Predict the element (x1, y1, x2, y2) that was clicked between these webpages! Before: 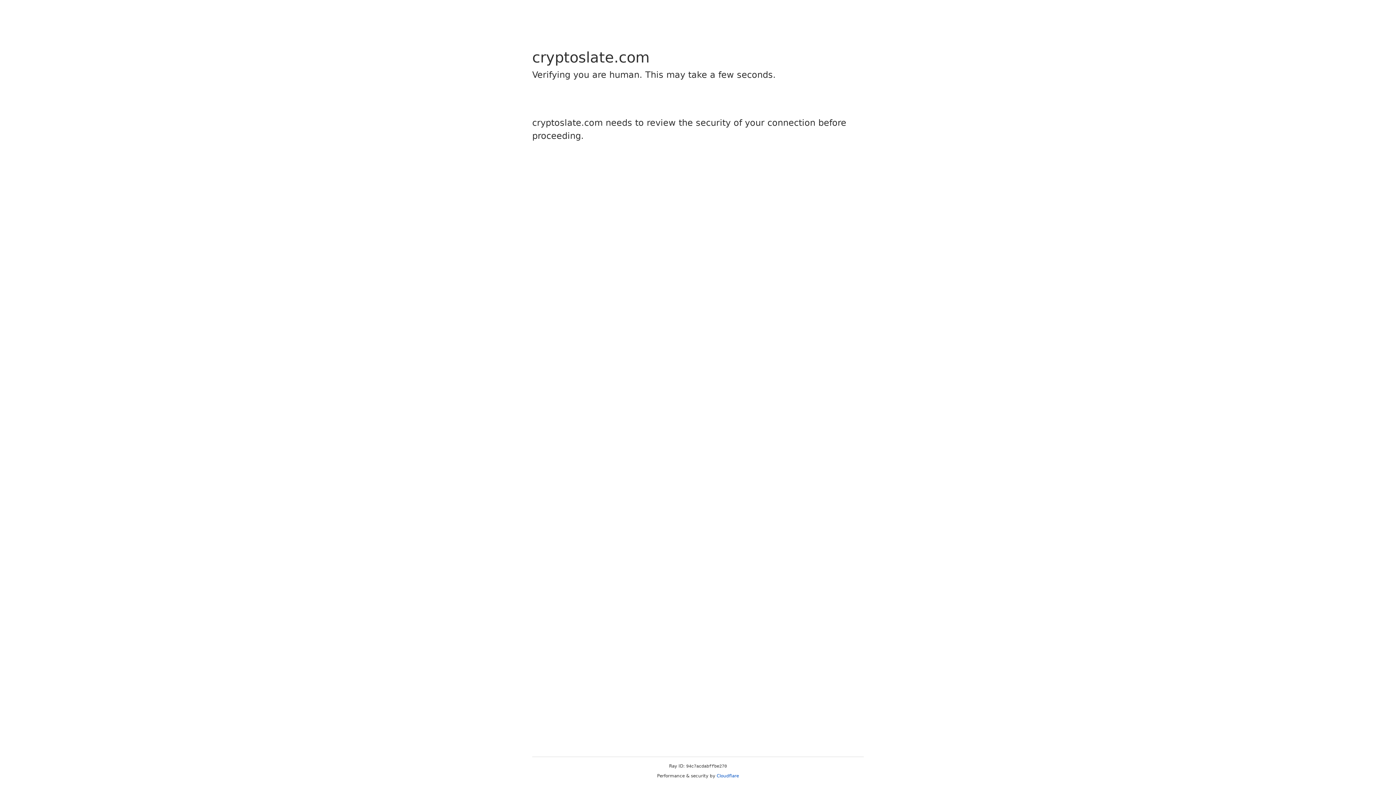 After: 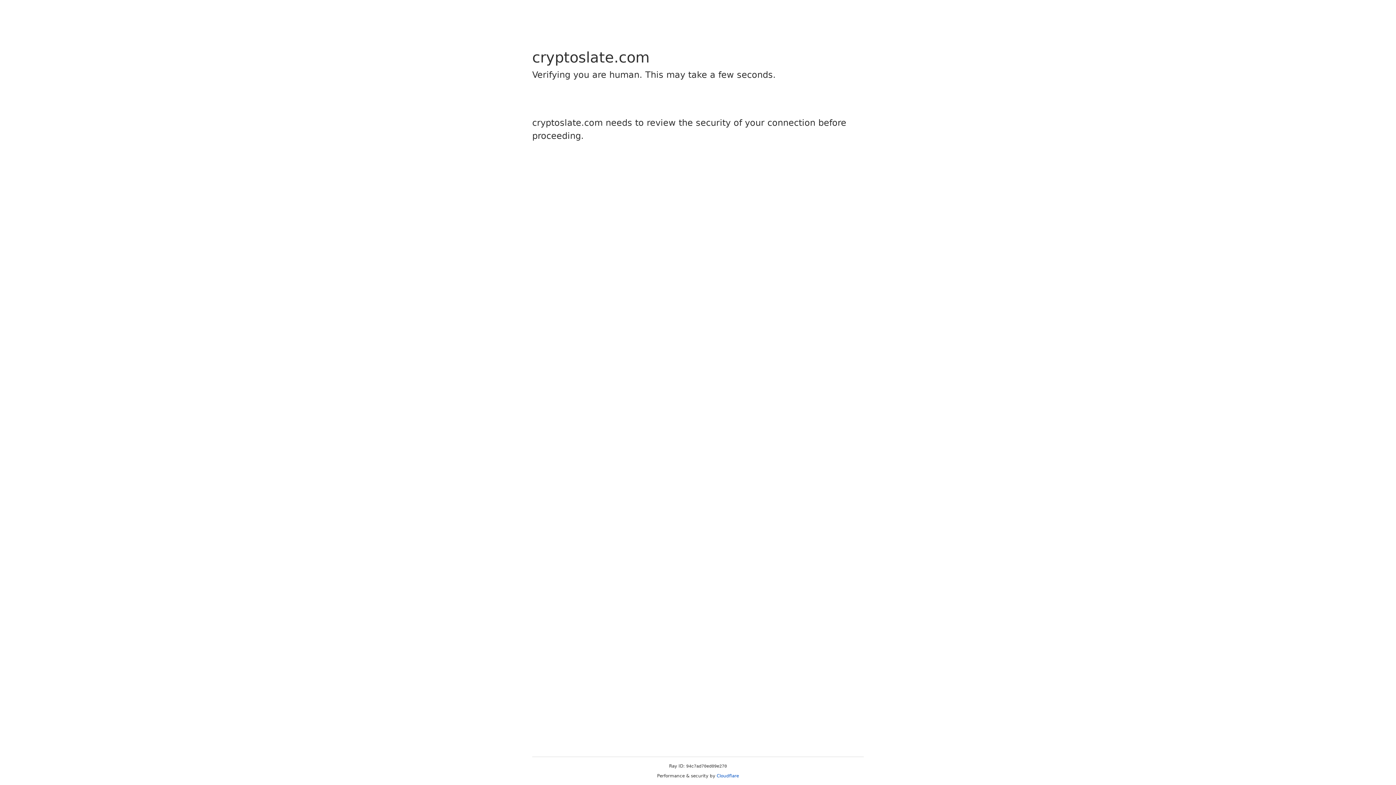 Action: label: Cloudflare bbox: (716, 773, 739, 778)